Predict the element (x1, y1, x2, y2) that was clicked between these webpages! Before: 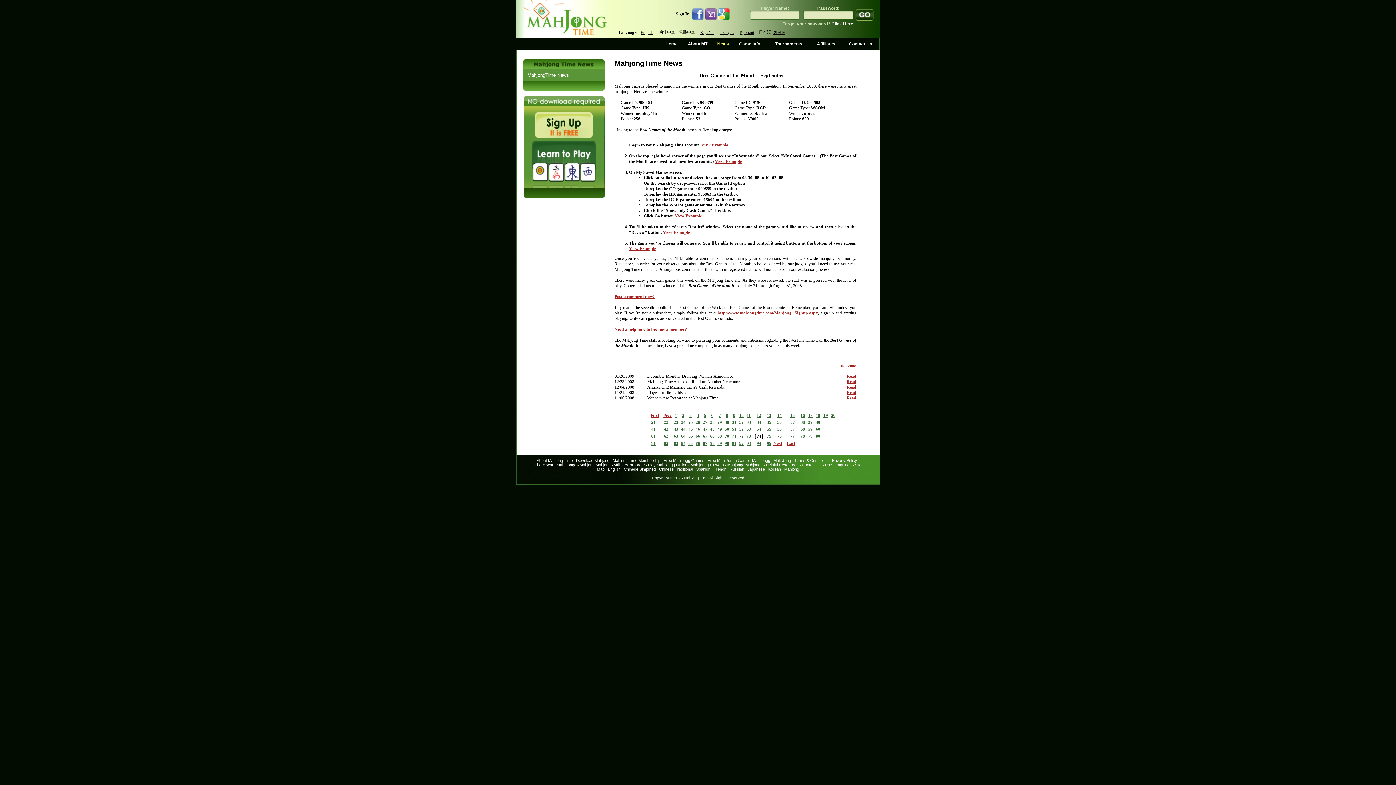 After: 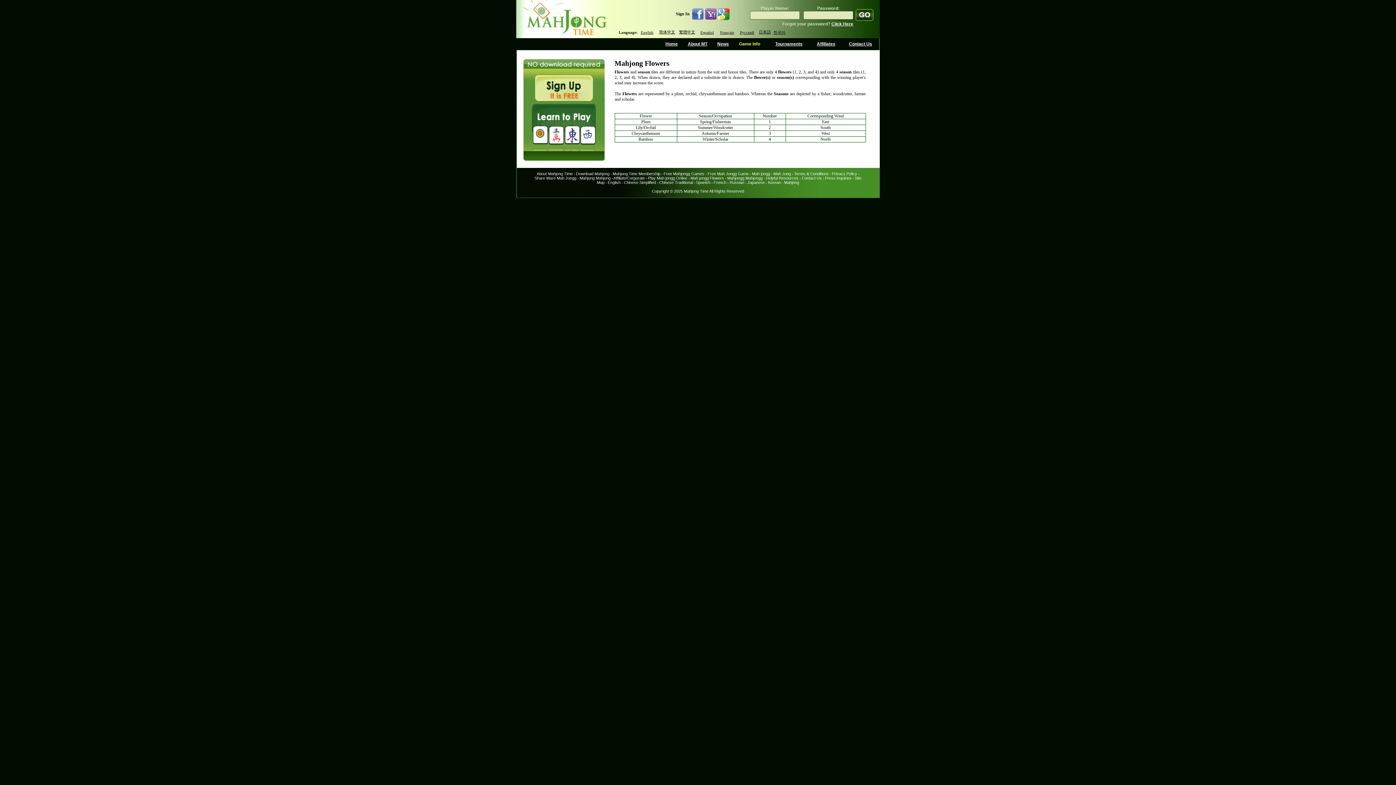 Action: label: Mah jongg Flowers bbox: (690, 462, 724, 467)